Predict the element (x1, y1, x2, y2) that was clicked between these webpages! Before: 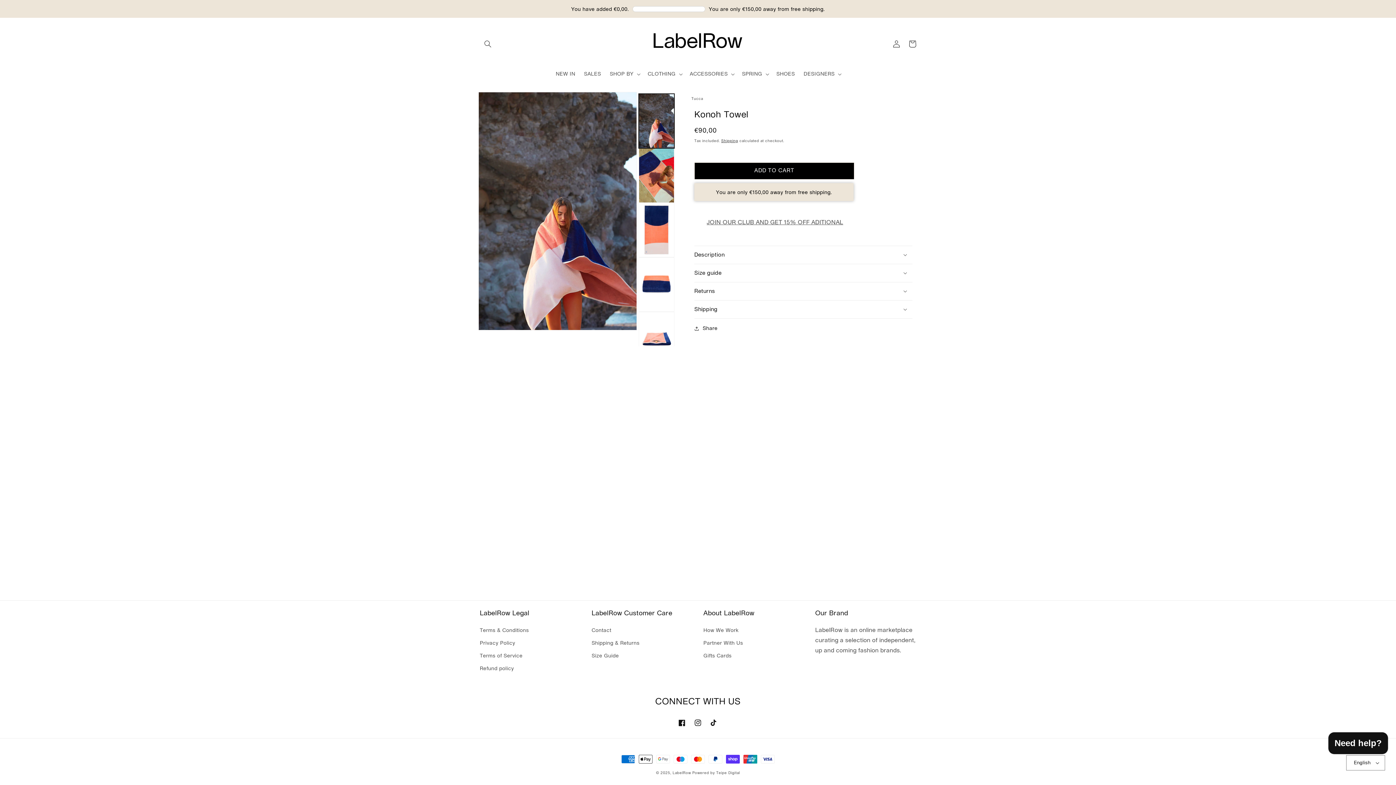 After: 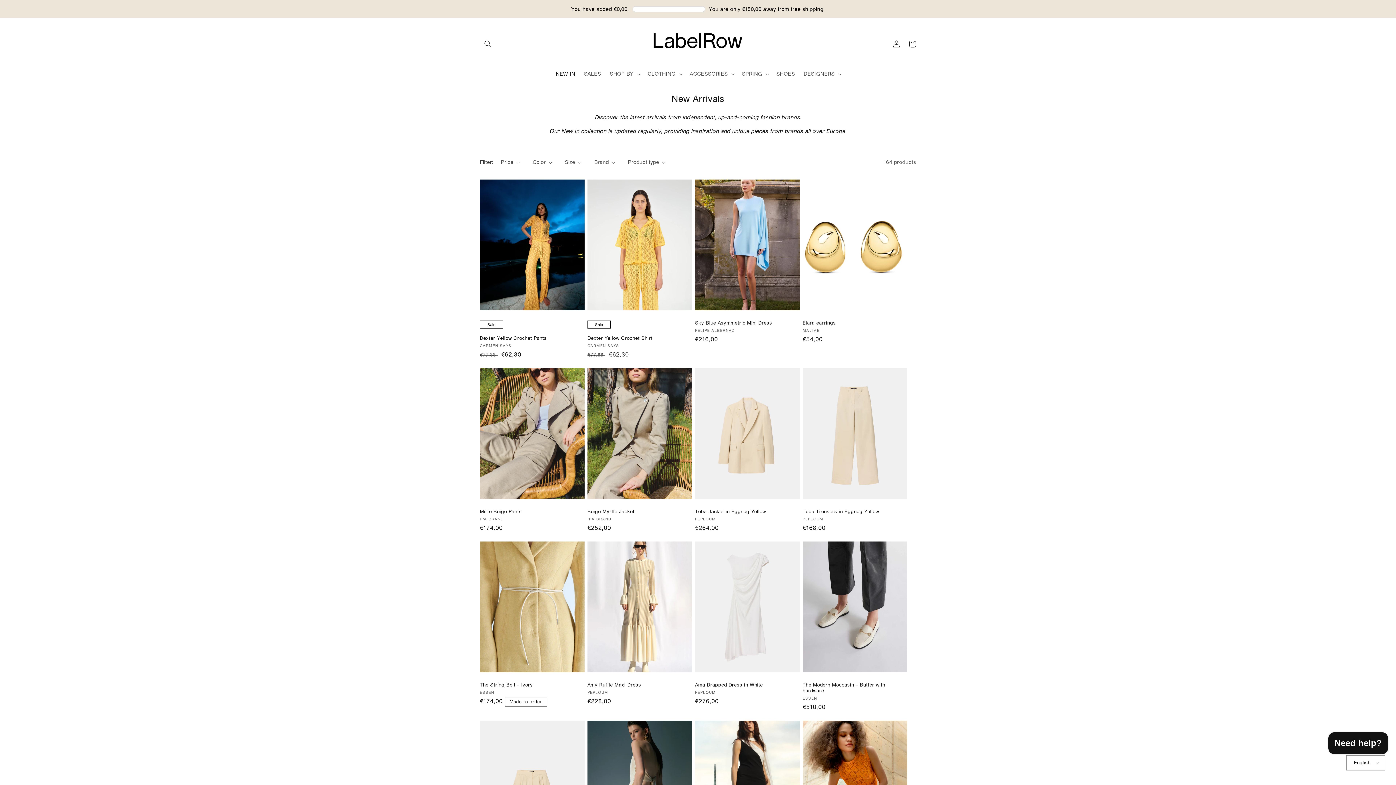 Action: bbox: (551, 66, 579, 81) label: NEW IN